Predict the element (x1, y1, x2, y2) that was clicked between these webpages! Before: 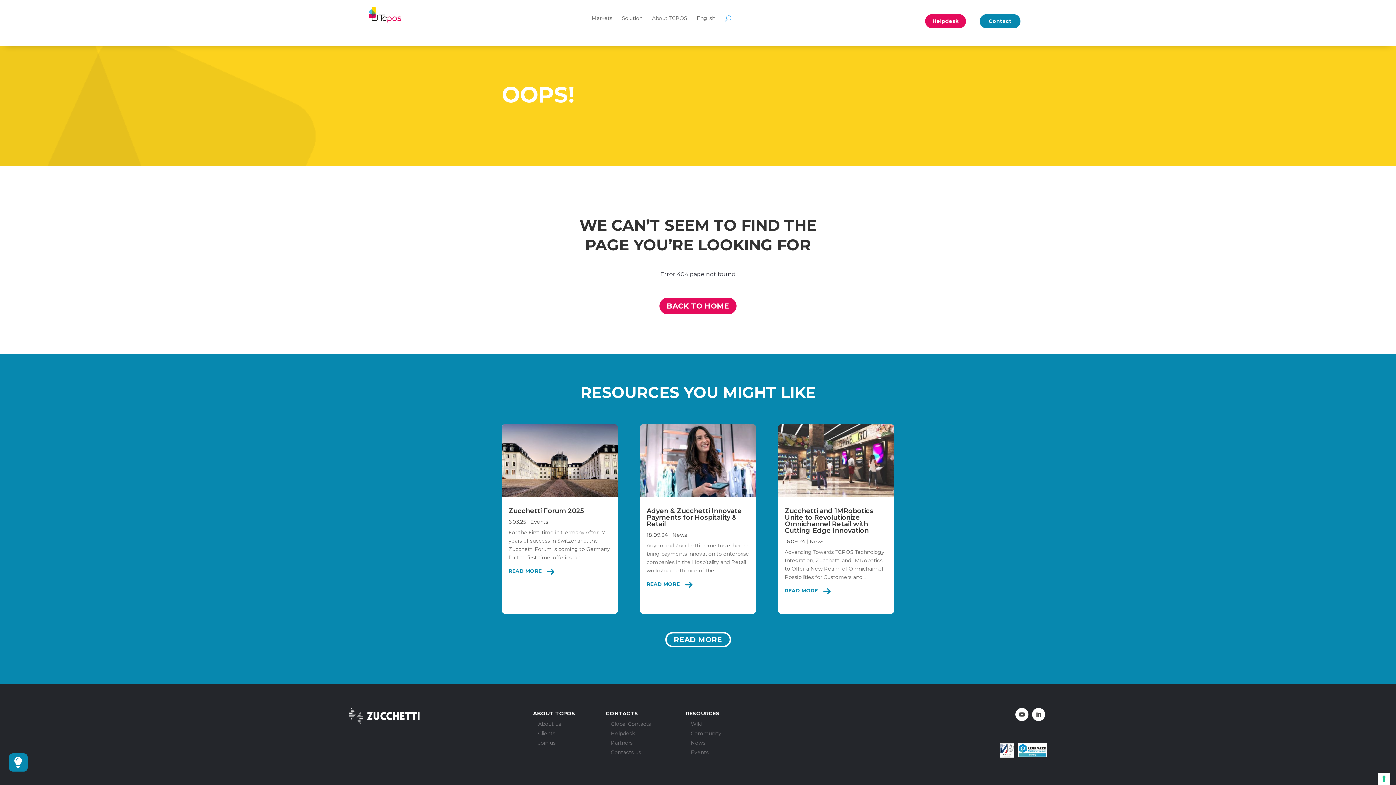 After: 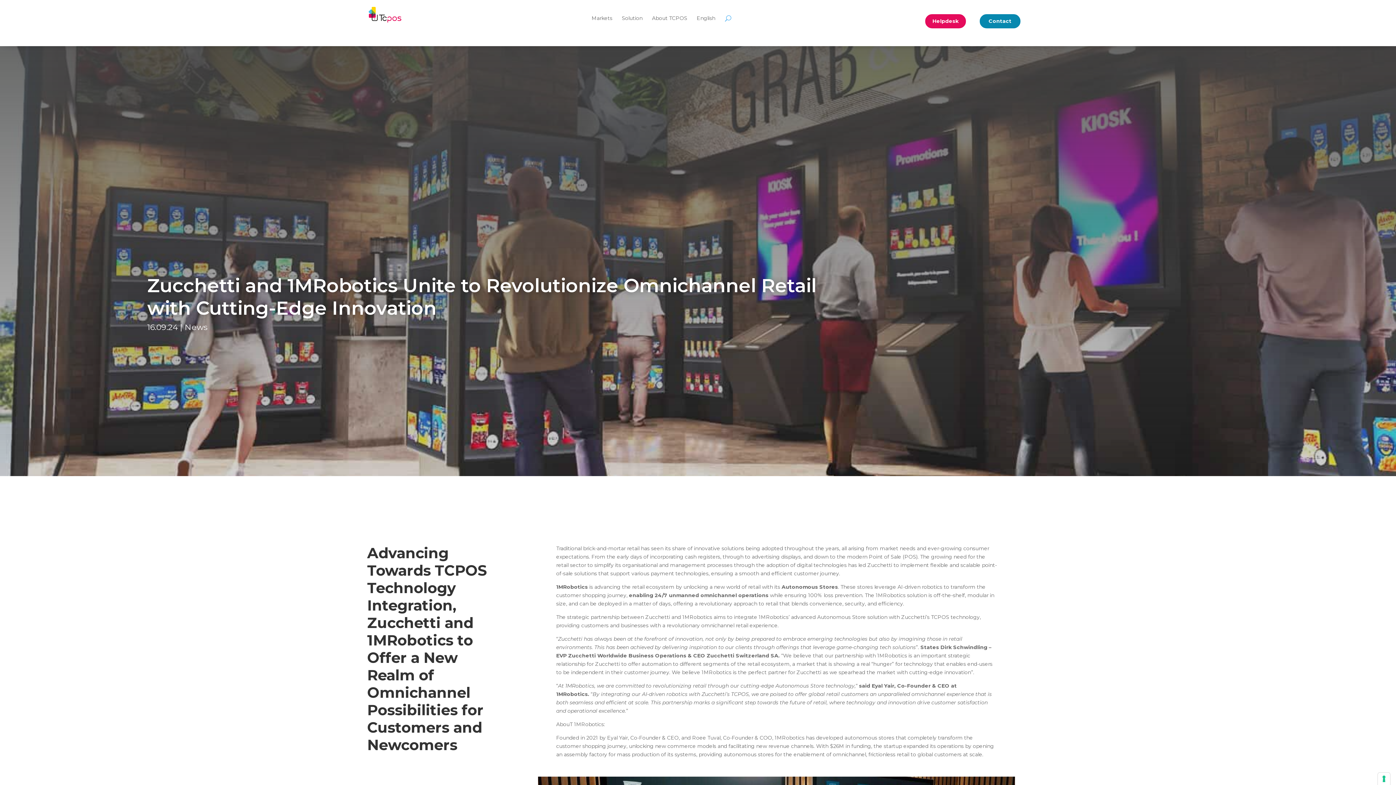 Action: bbox: (784, 587, 830, 594) label: READ MORE